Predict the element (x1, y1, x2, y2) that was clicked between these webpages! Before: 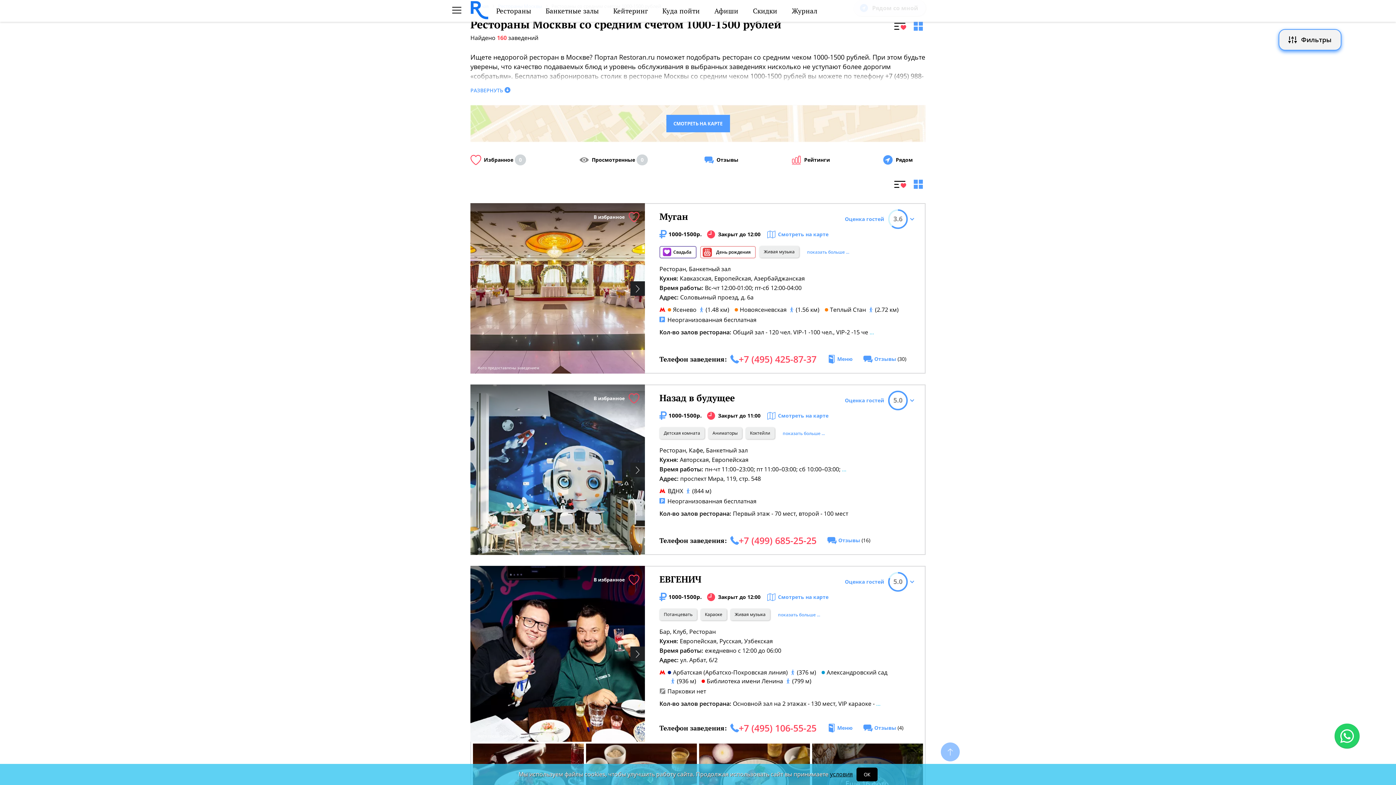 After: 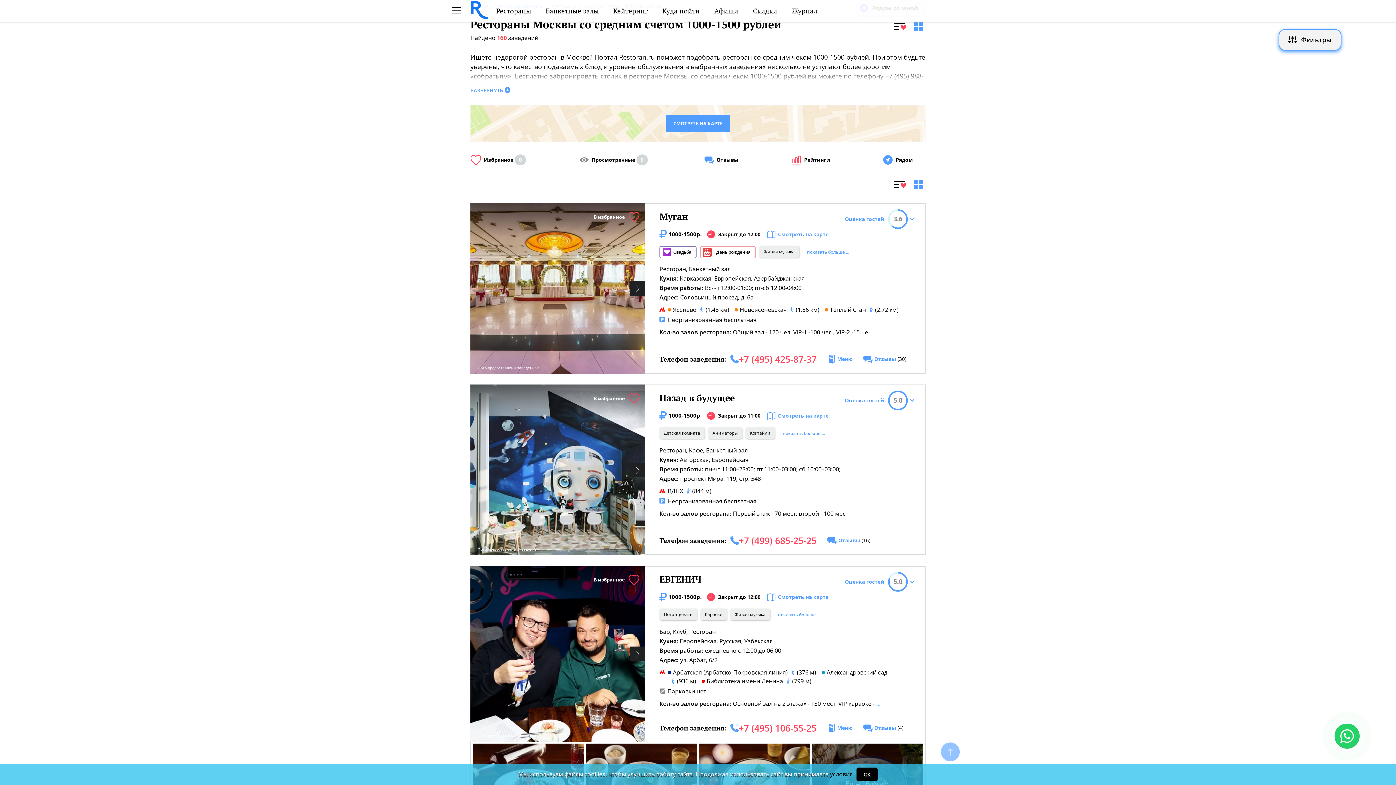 Action: bbox: (470, 384, 645, 555)